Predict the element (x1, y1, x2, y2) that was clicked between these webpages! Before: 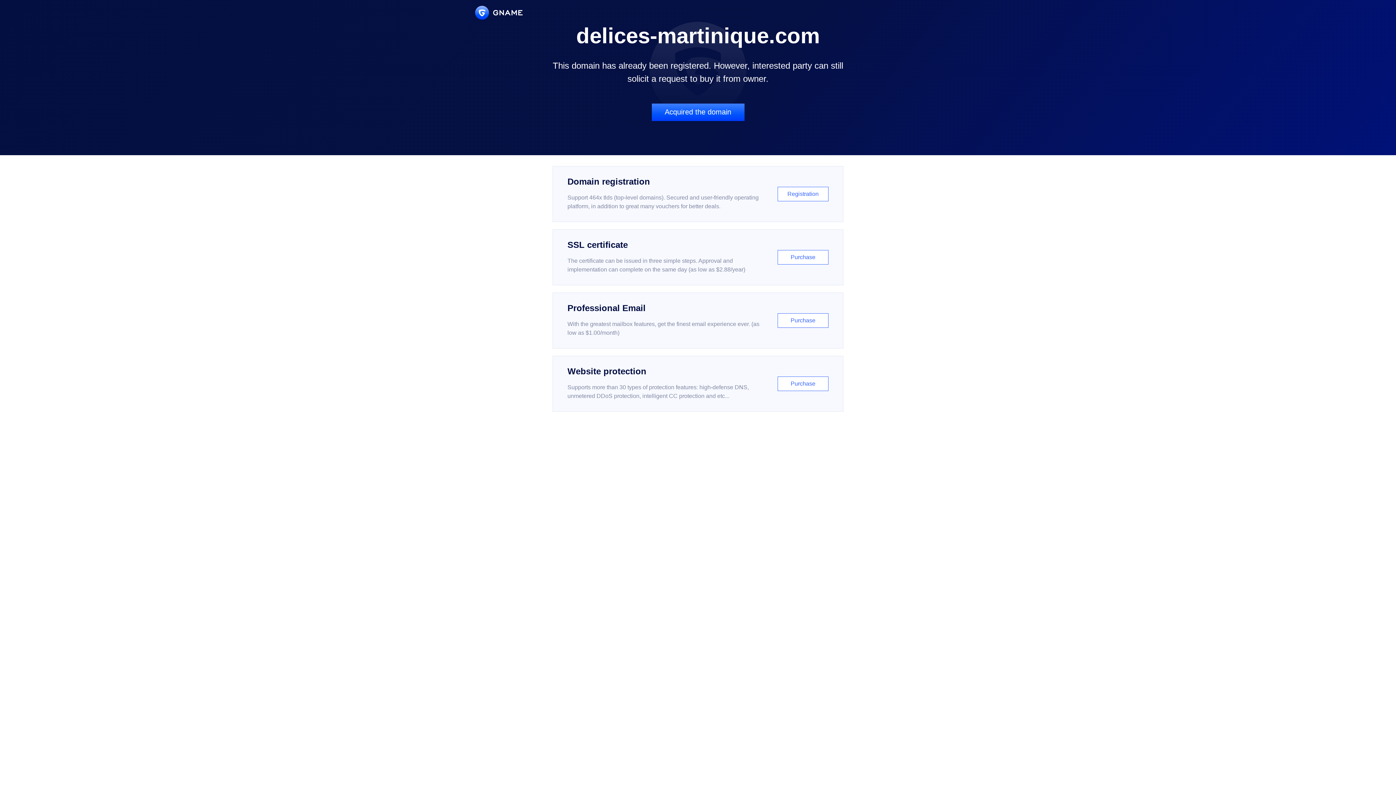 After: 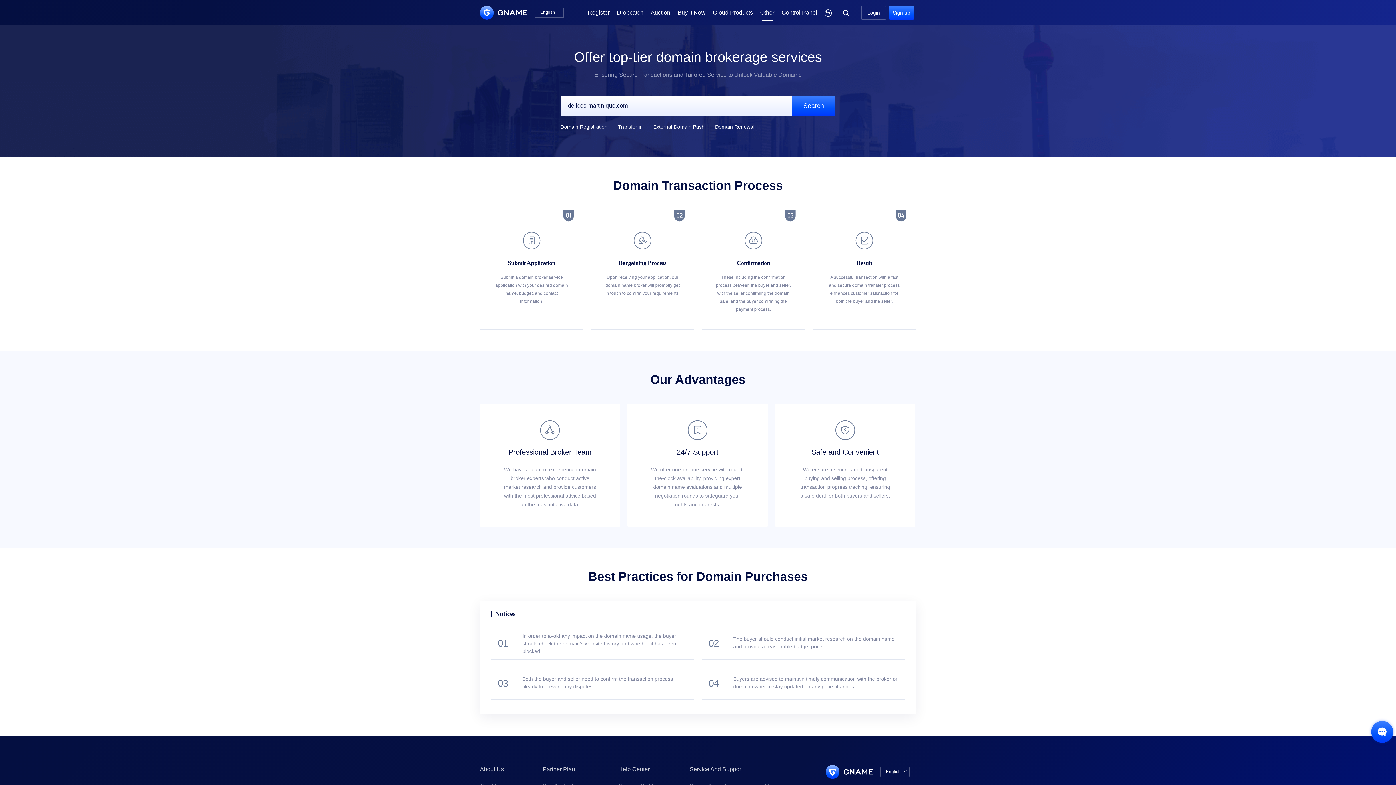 Action: bbox: (651, 103, 744, 121) label: Acquired the domain